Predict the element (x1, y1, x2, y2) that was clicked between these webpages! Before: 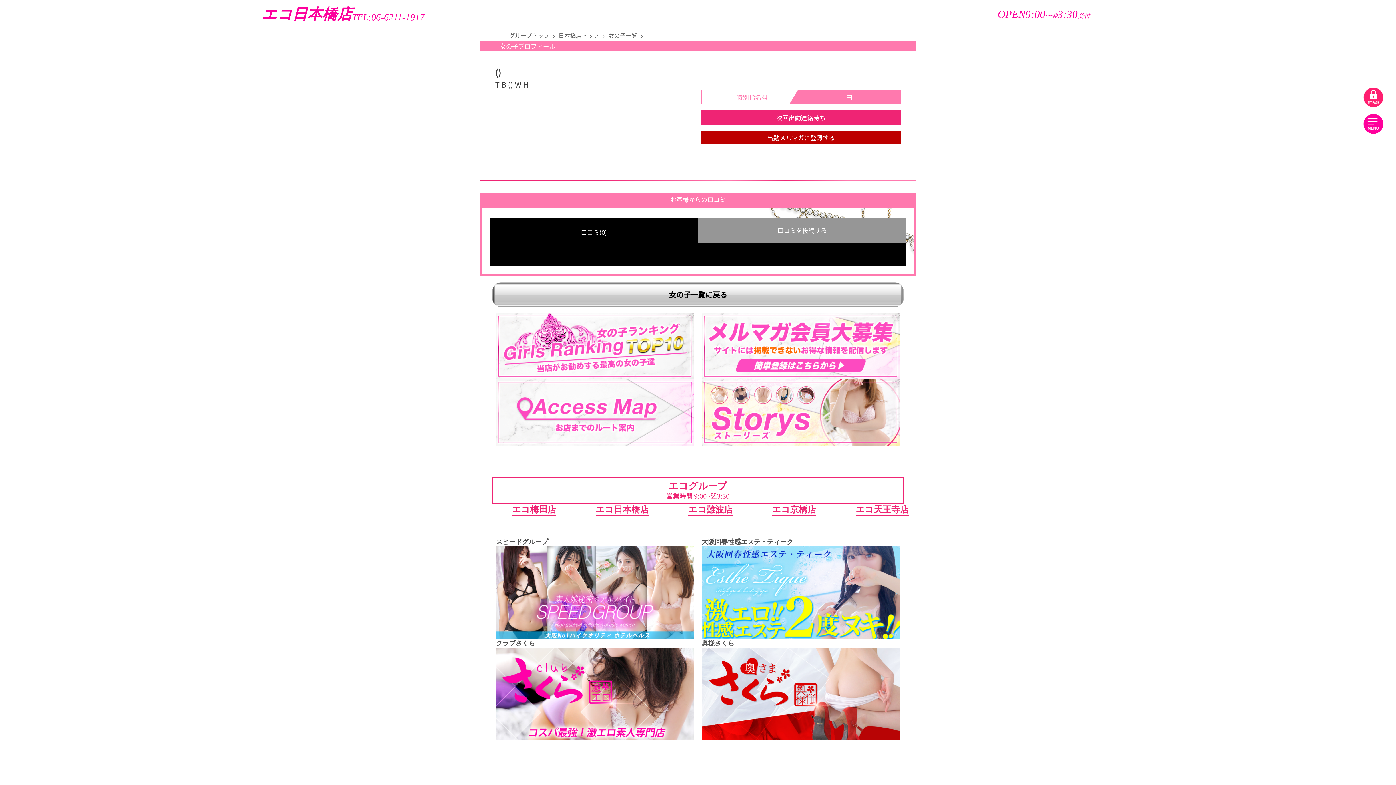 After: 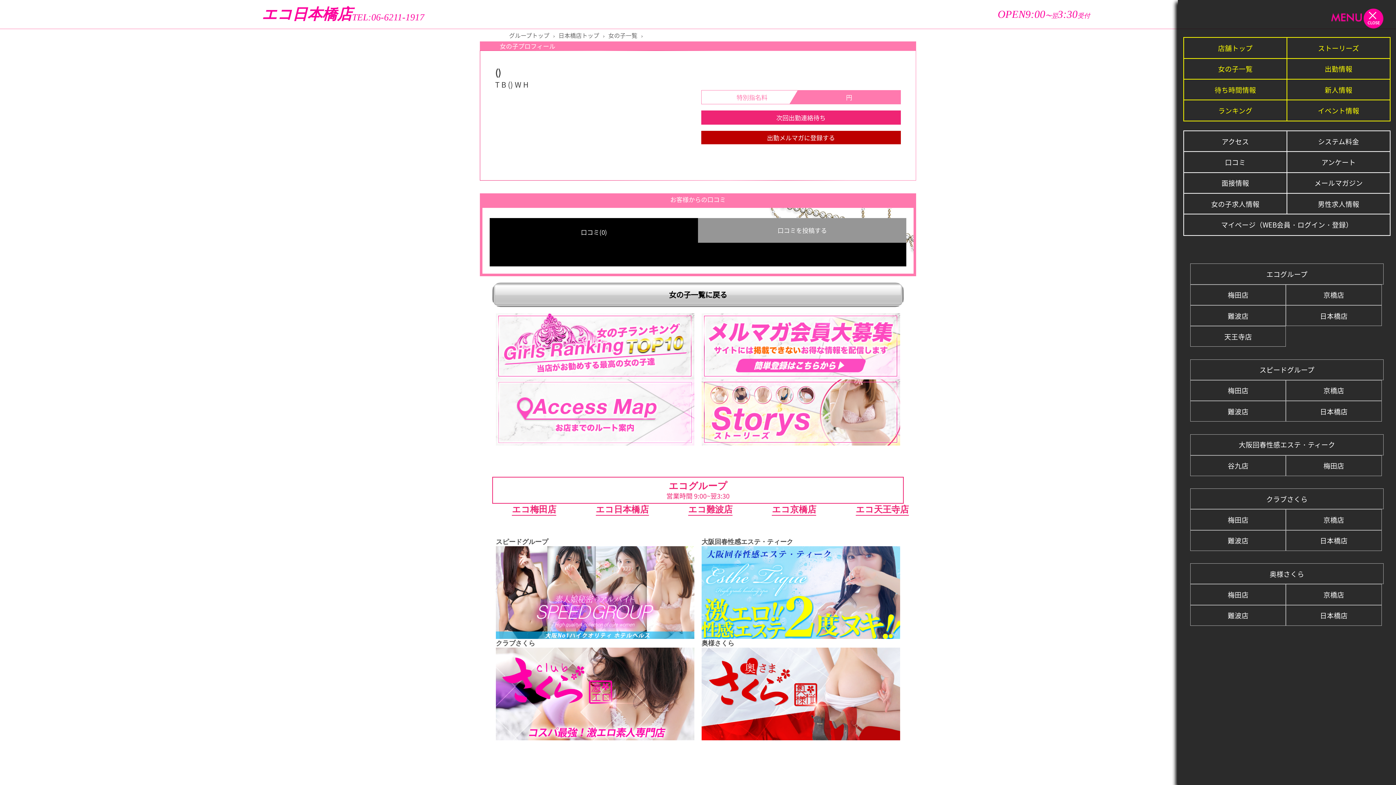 Action: bbox: (1364, 114, 1383, 134) label: MENU